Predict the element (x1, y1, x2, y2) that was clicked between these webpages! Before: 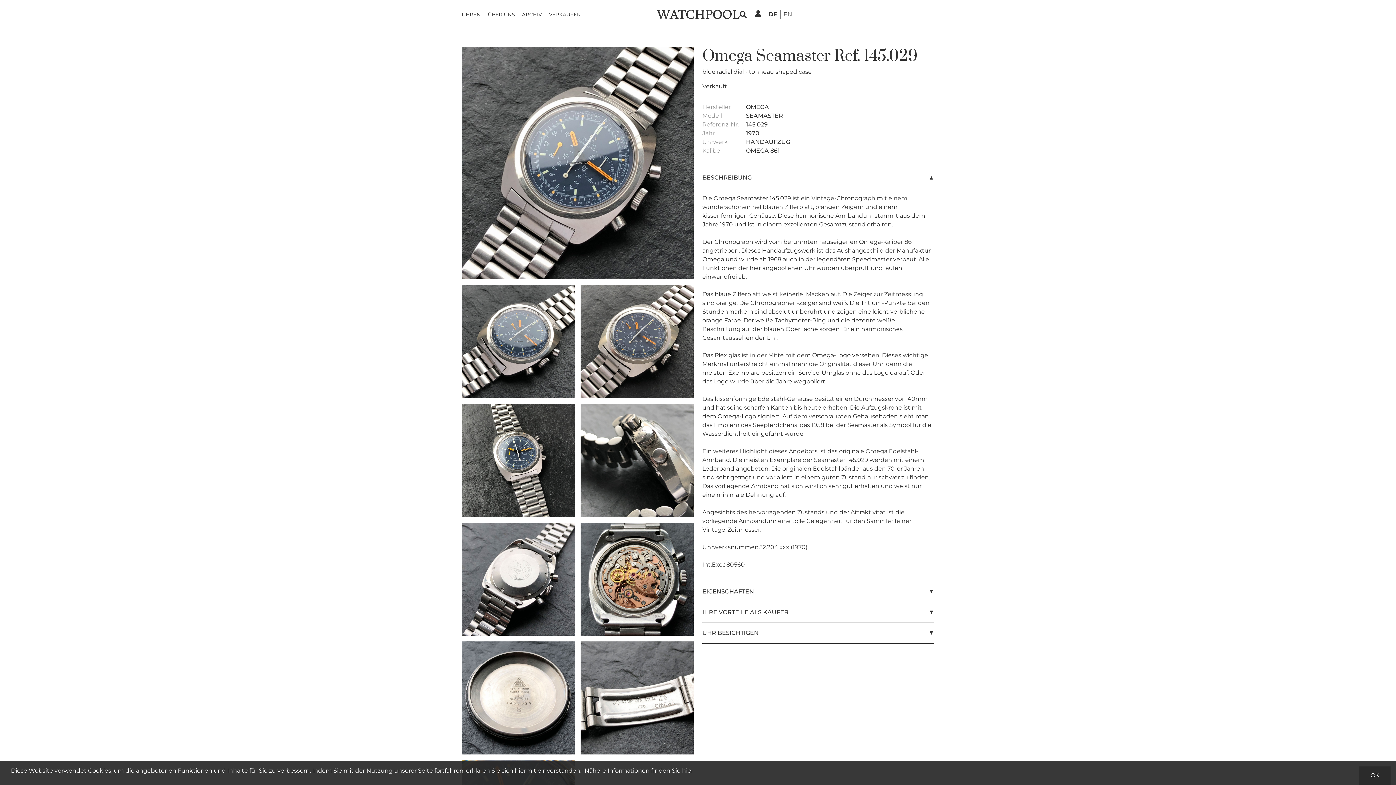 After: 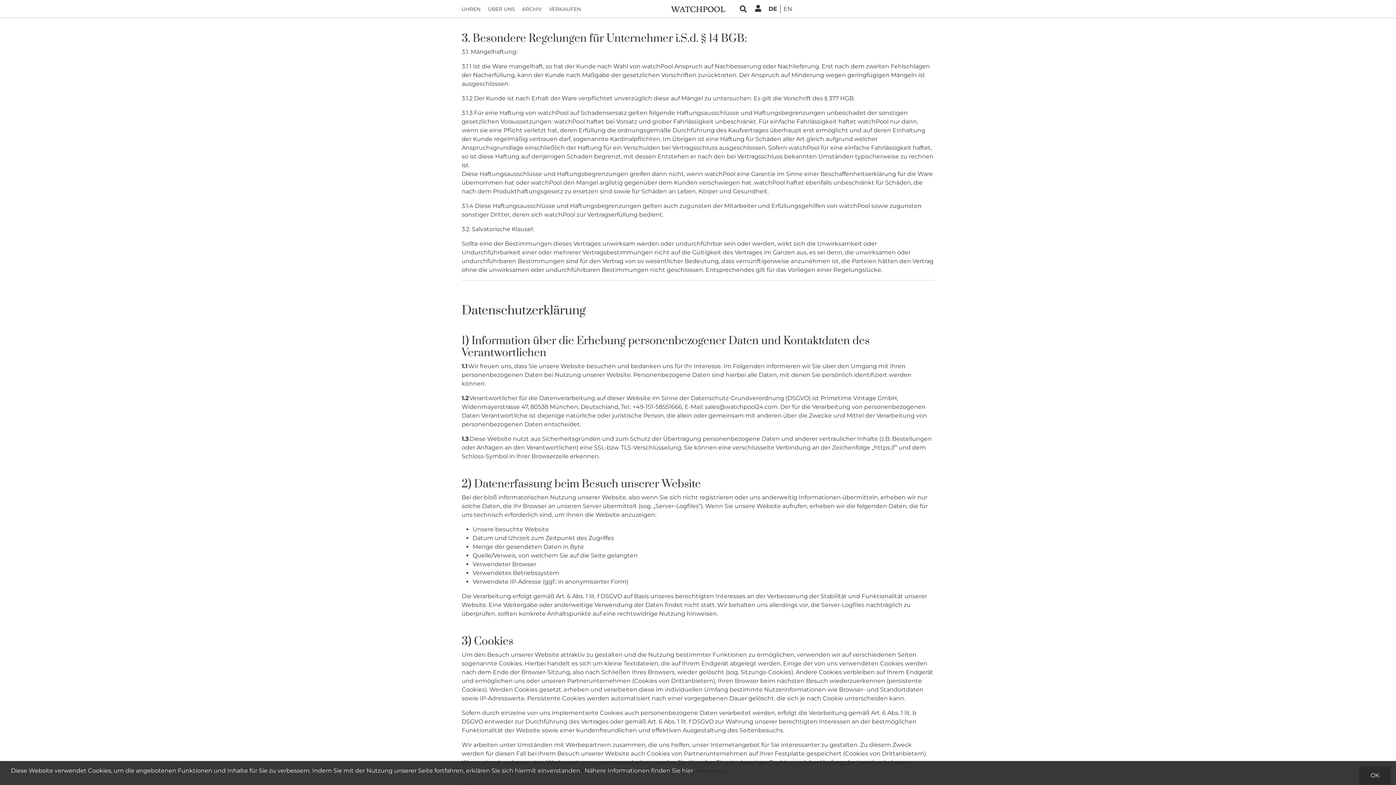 Action: bbox: (584, 767, 693, 774) label: Nähere Informationen finden Sie hier